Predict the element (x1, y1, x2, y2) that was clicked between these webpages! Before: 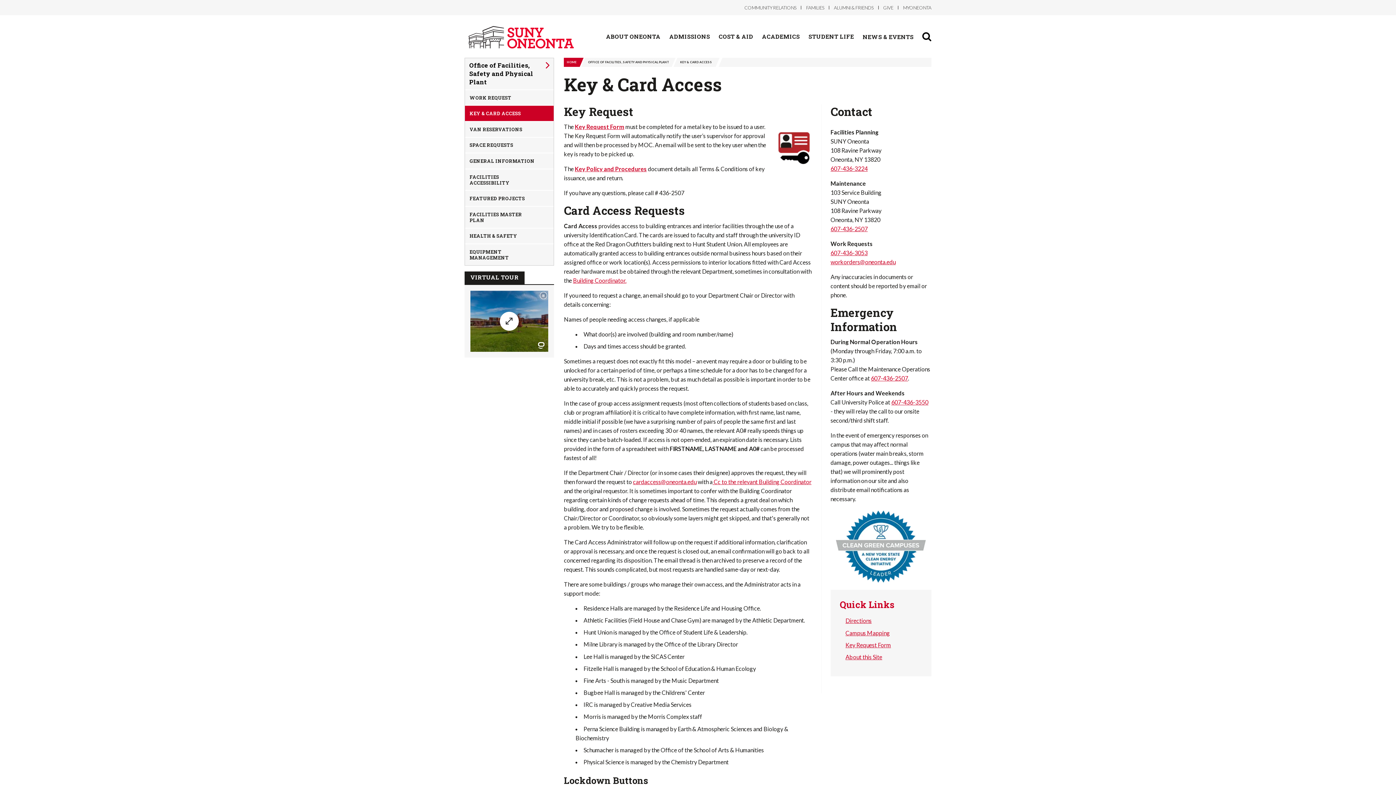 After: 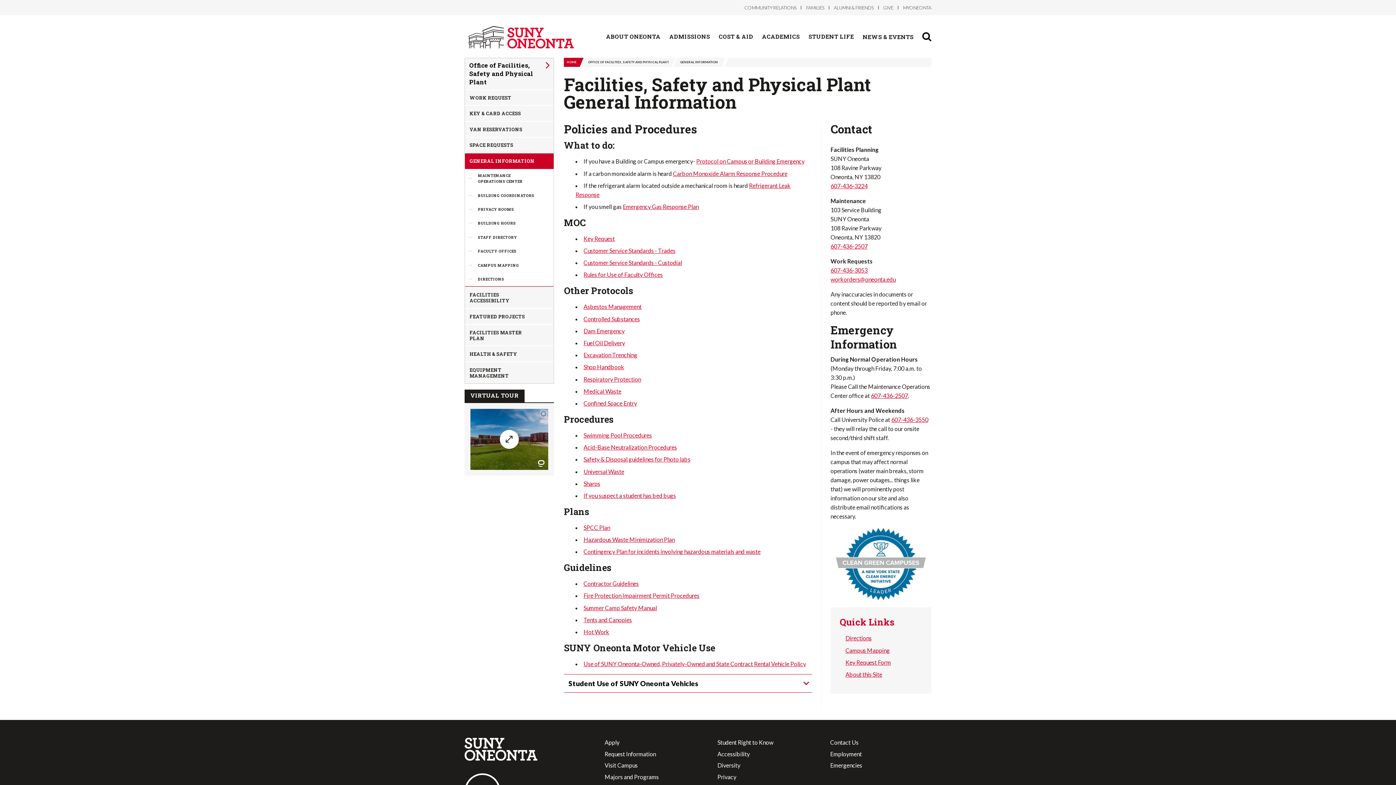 Action: label: GENERAL INFORMATION bbox: (465, 153, 553, 168)